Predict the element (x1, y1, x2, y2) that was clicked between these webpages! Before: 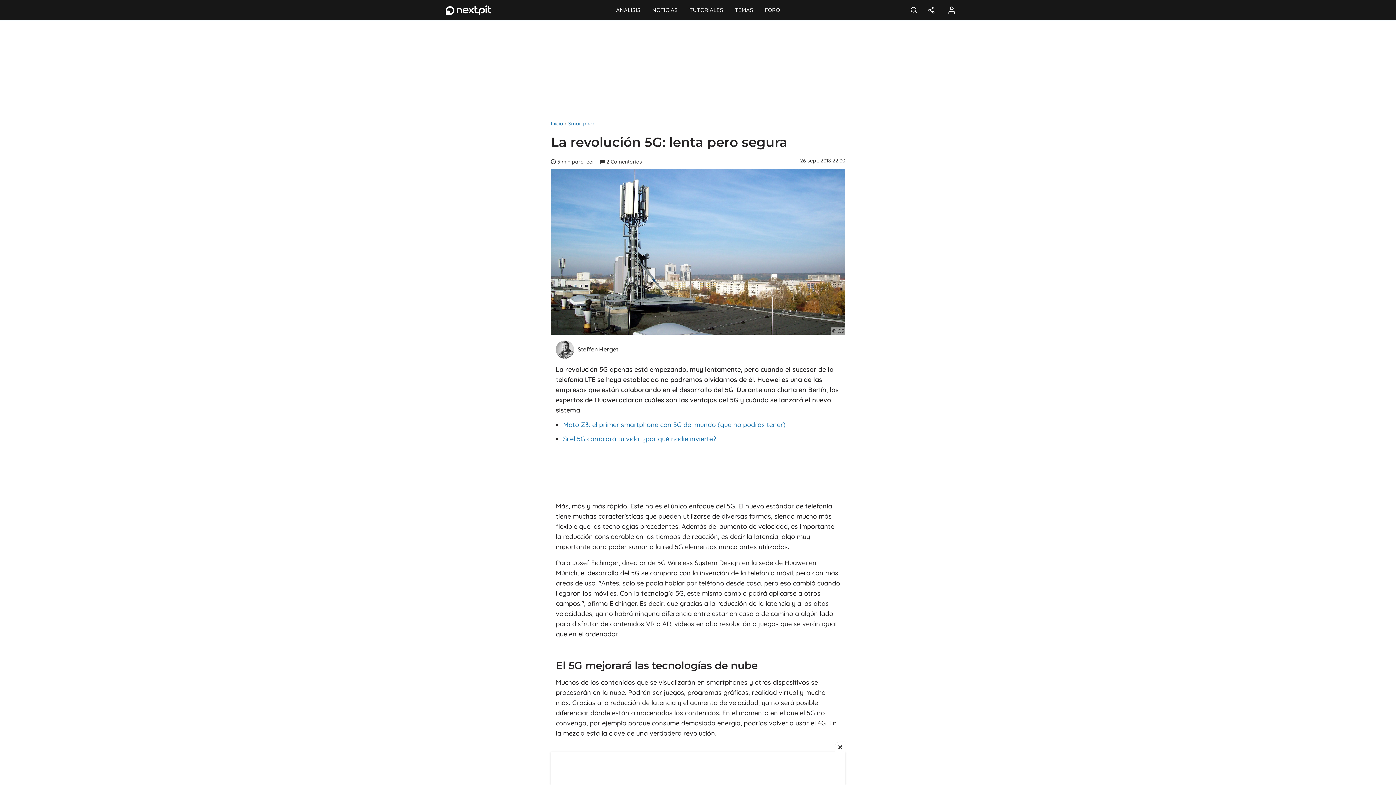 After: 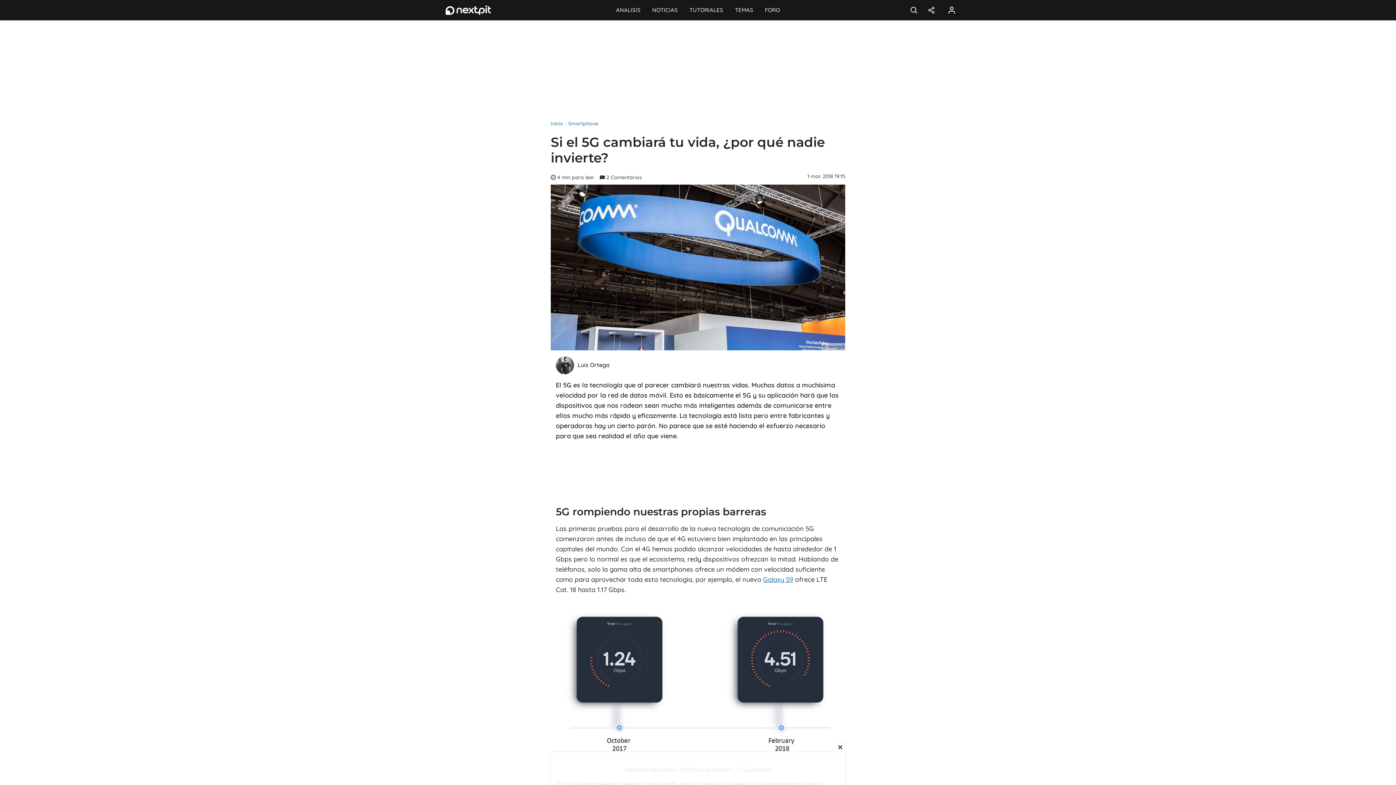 Action: label: Si el 5G cambiará tu vida, ¿por qué nadie invierte? bbox: (563, 434, 716, 443)